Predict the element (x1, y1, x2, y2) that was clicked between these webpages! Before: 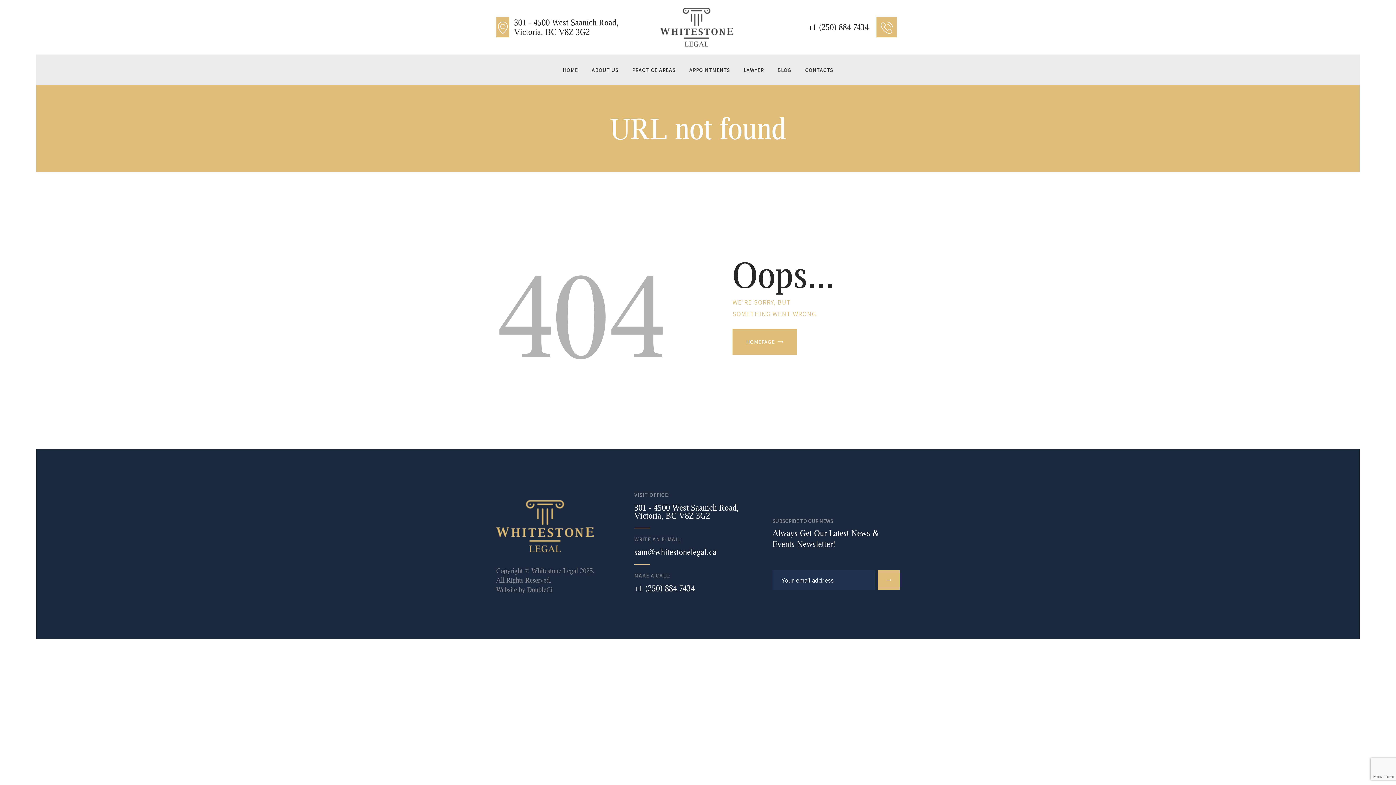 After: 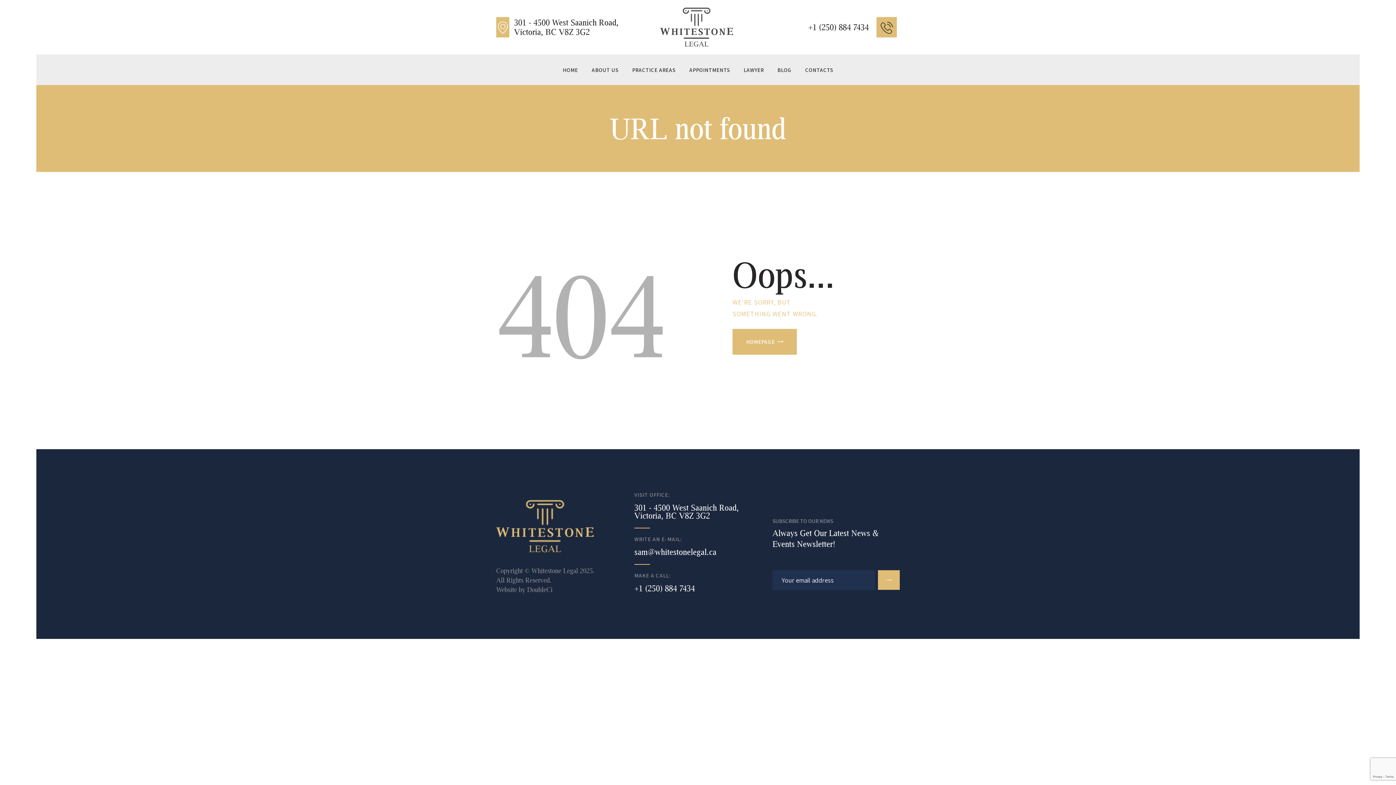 Action: label: +1 (250) 884 7434 bbox: (805, 16, 897, 37)